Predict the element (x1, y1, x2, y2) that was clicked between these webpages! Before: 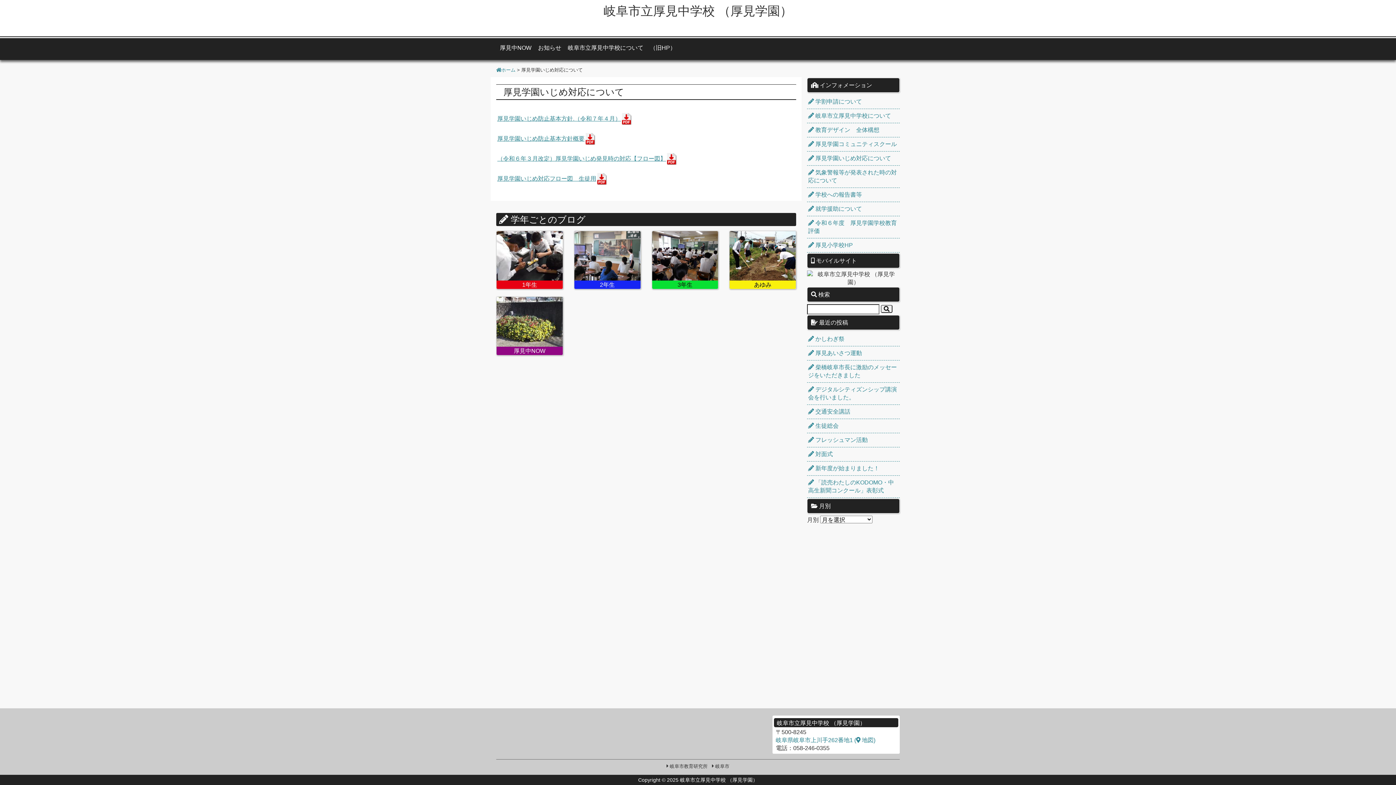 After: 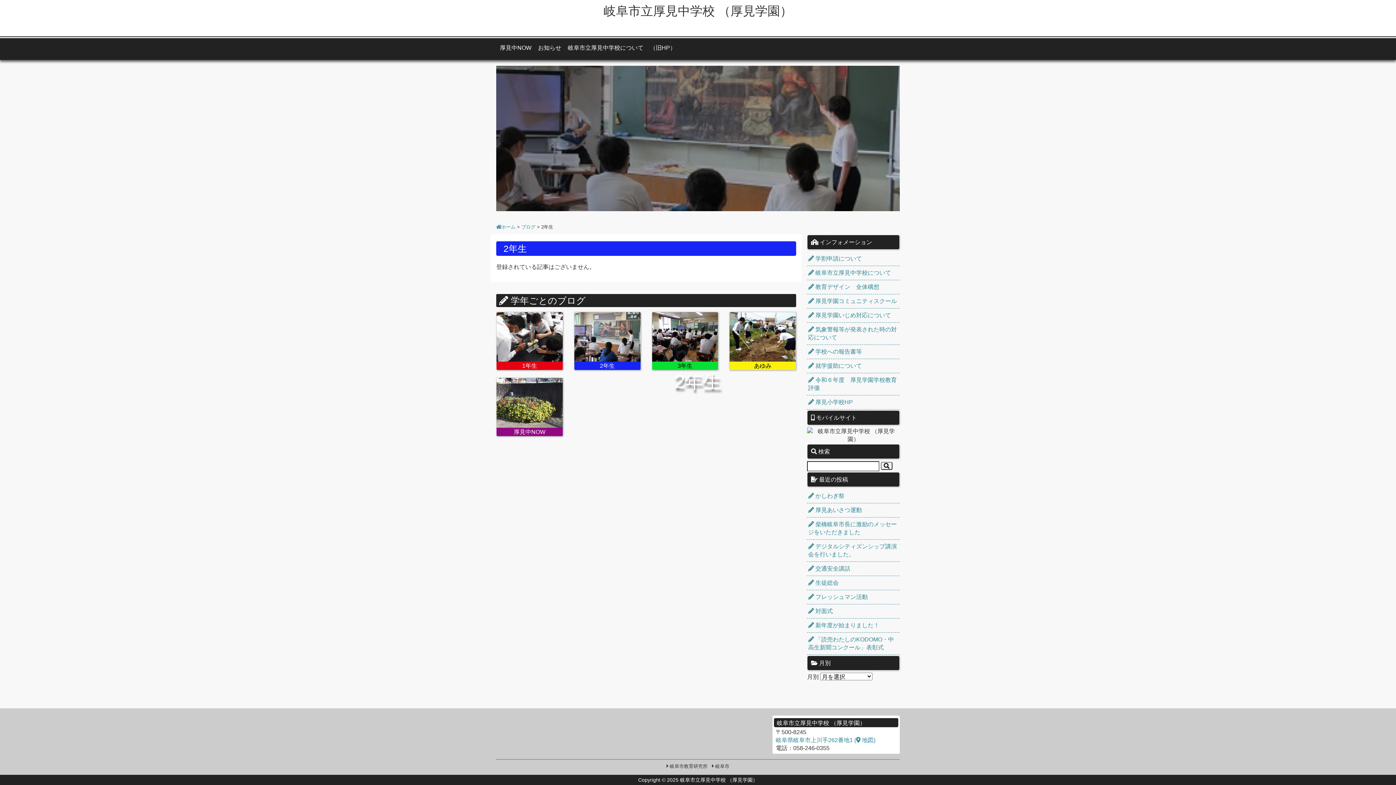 Action: label: 2年生 bbox: (574, 230, 640, 289)